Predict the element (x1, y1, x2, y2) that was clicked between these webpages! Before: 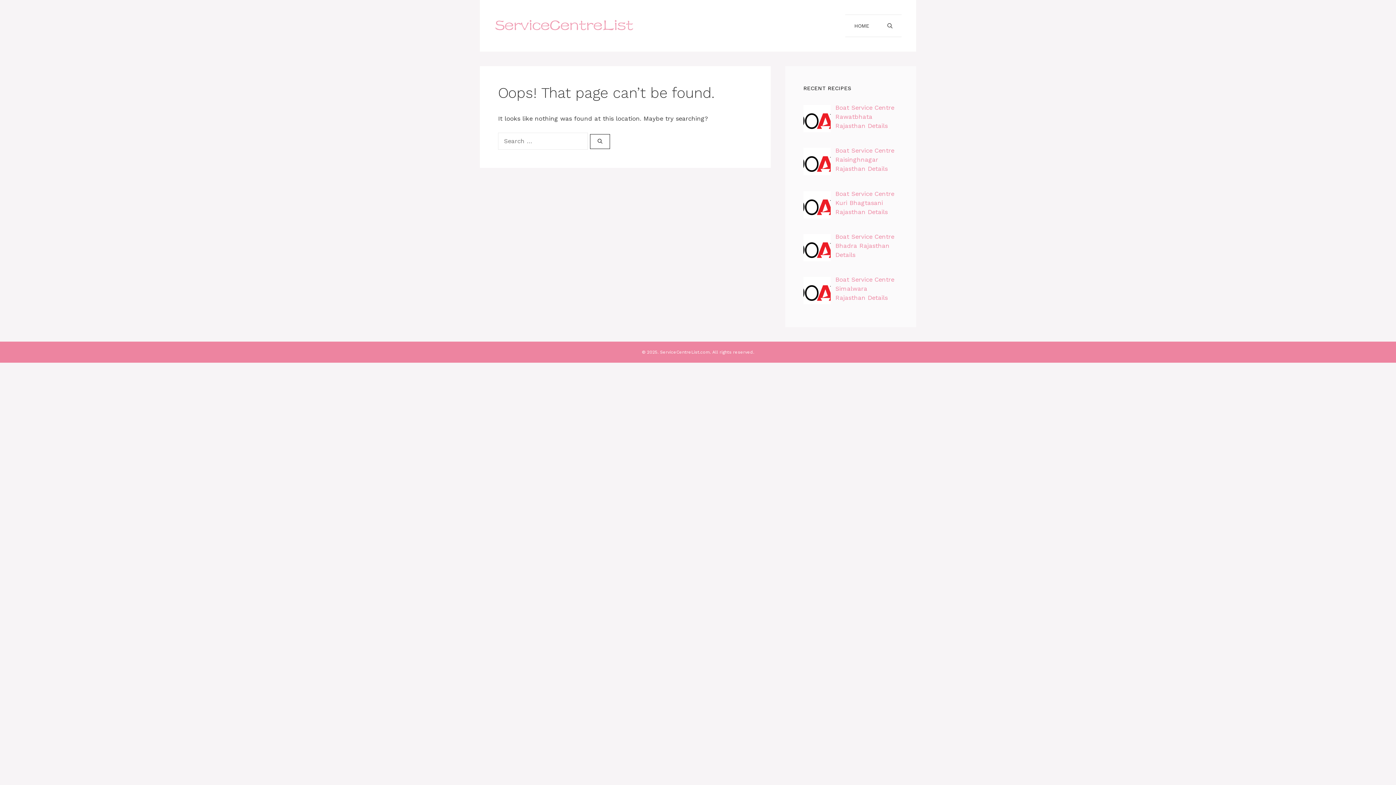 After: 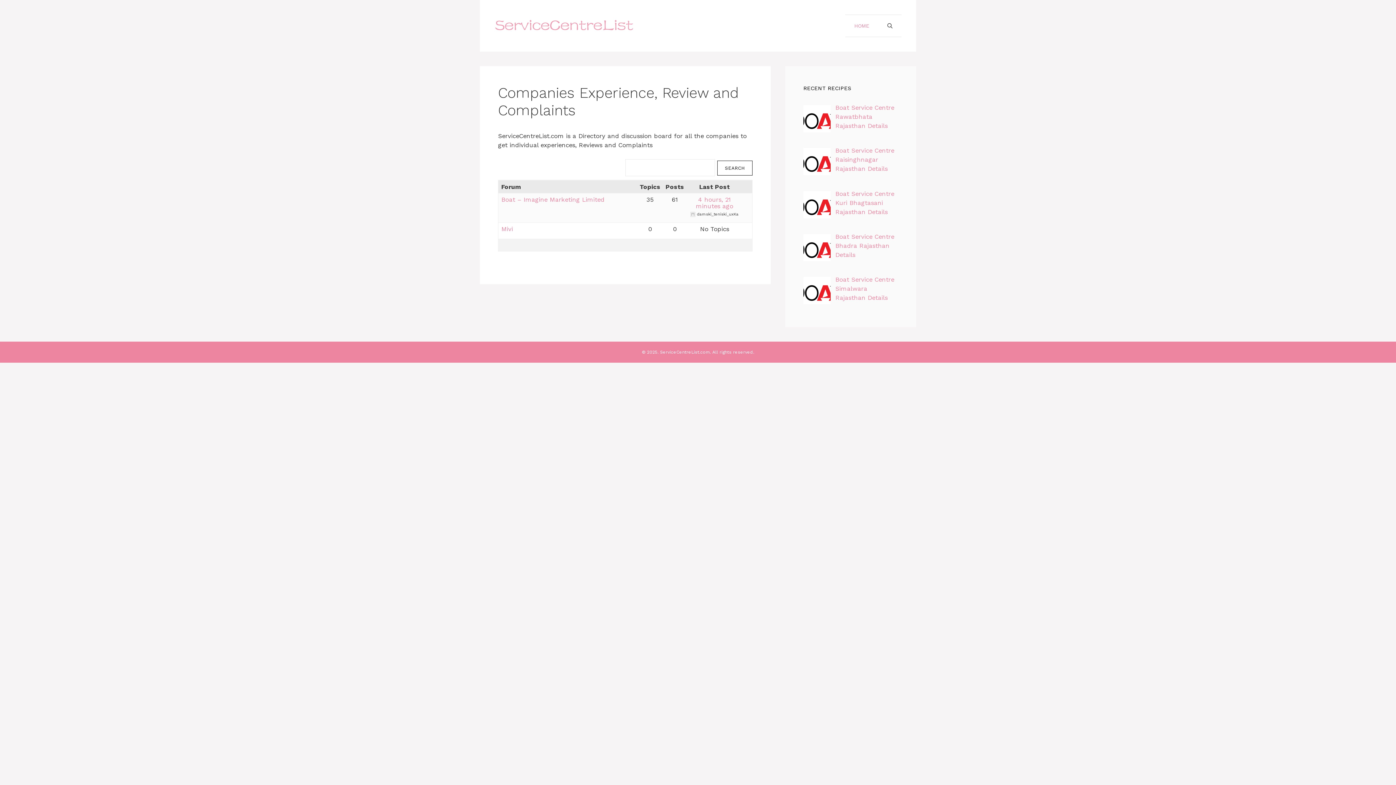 Action: bbox: (845, 14, 878, 36) label: HOME